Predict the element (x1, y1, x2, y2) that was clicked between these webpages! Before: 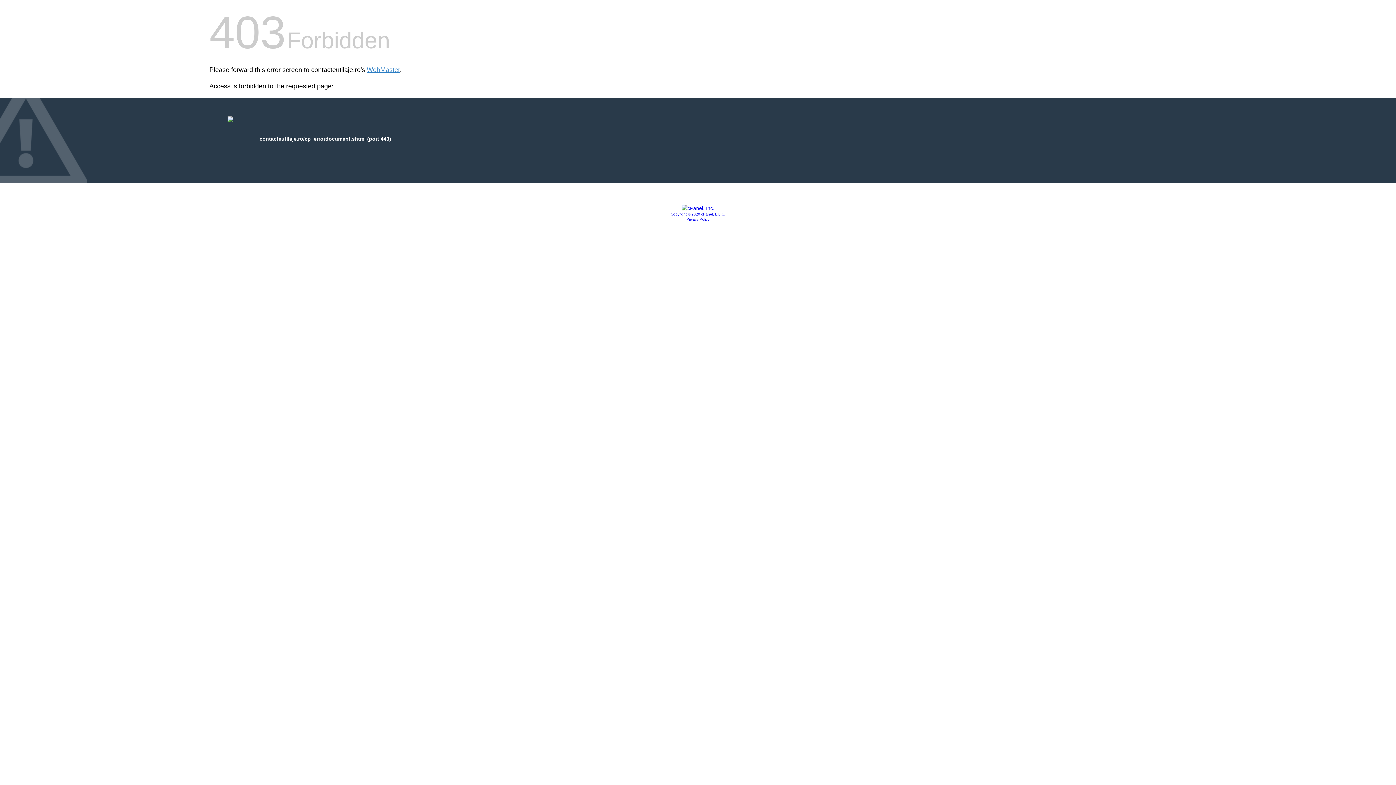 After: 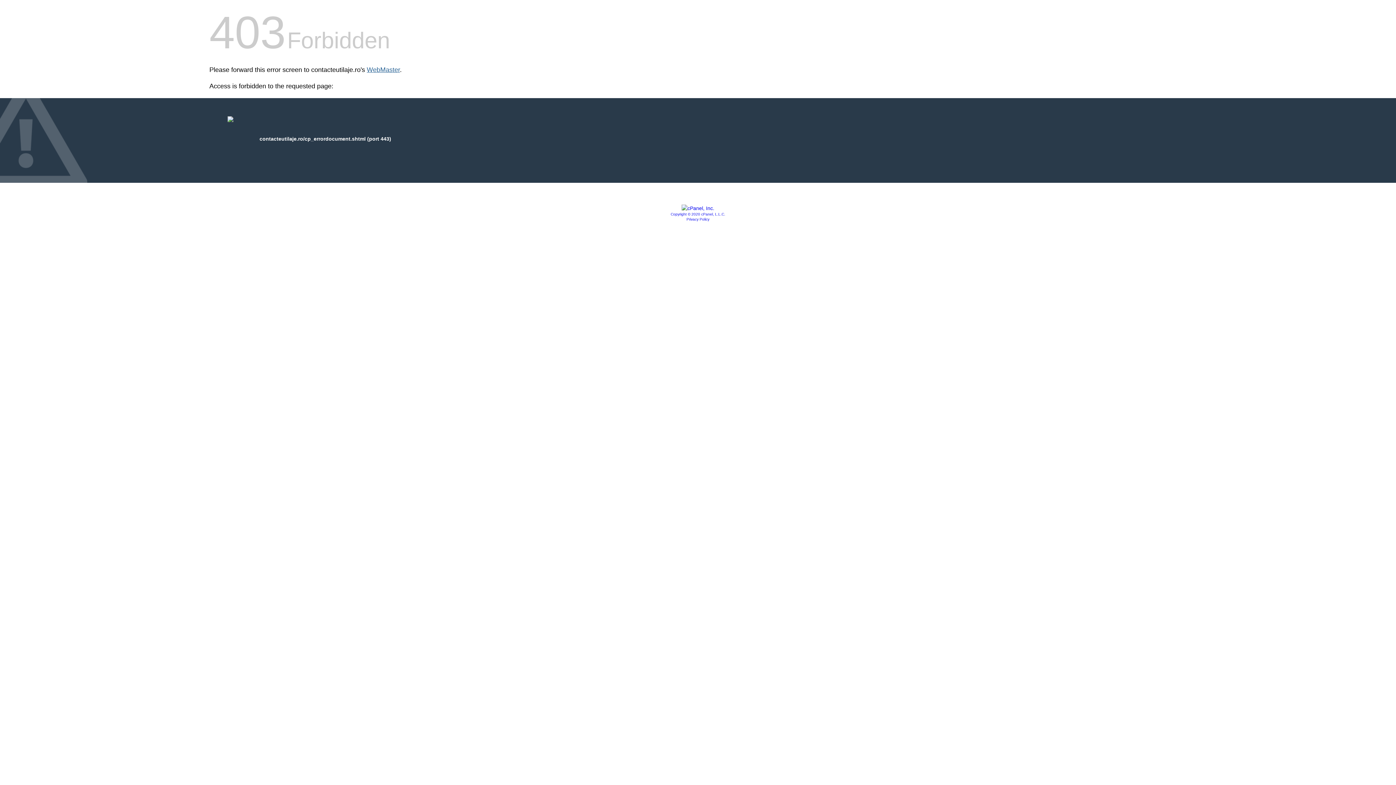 Action: label: WebMaster bbox: (366, 66, 400, 73)